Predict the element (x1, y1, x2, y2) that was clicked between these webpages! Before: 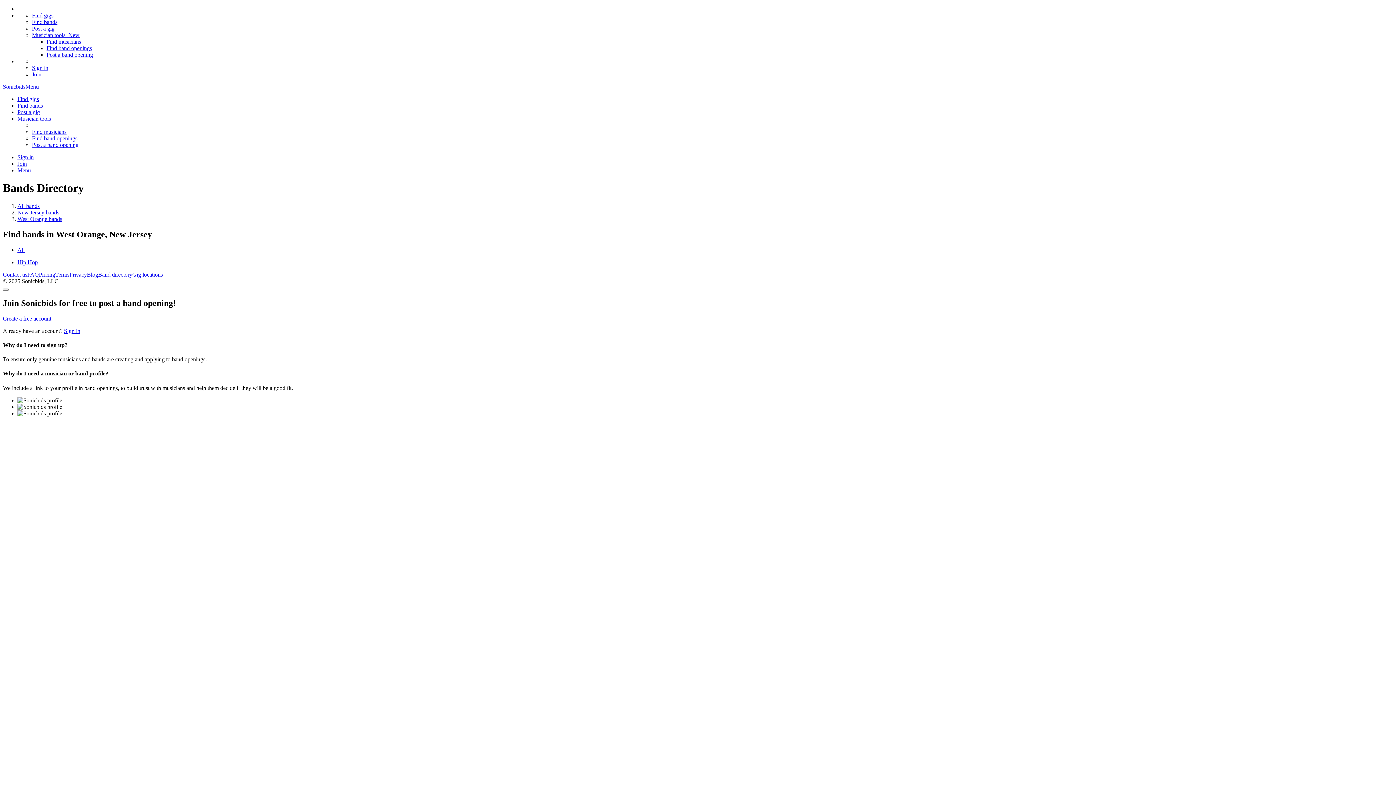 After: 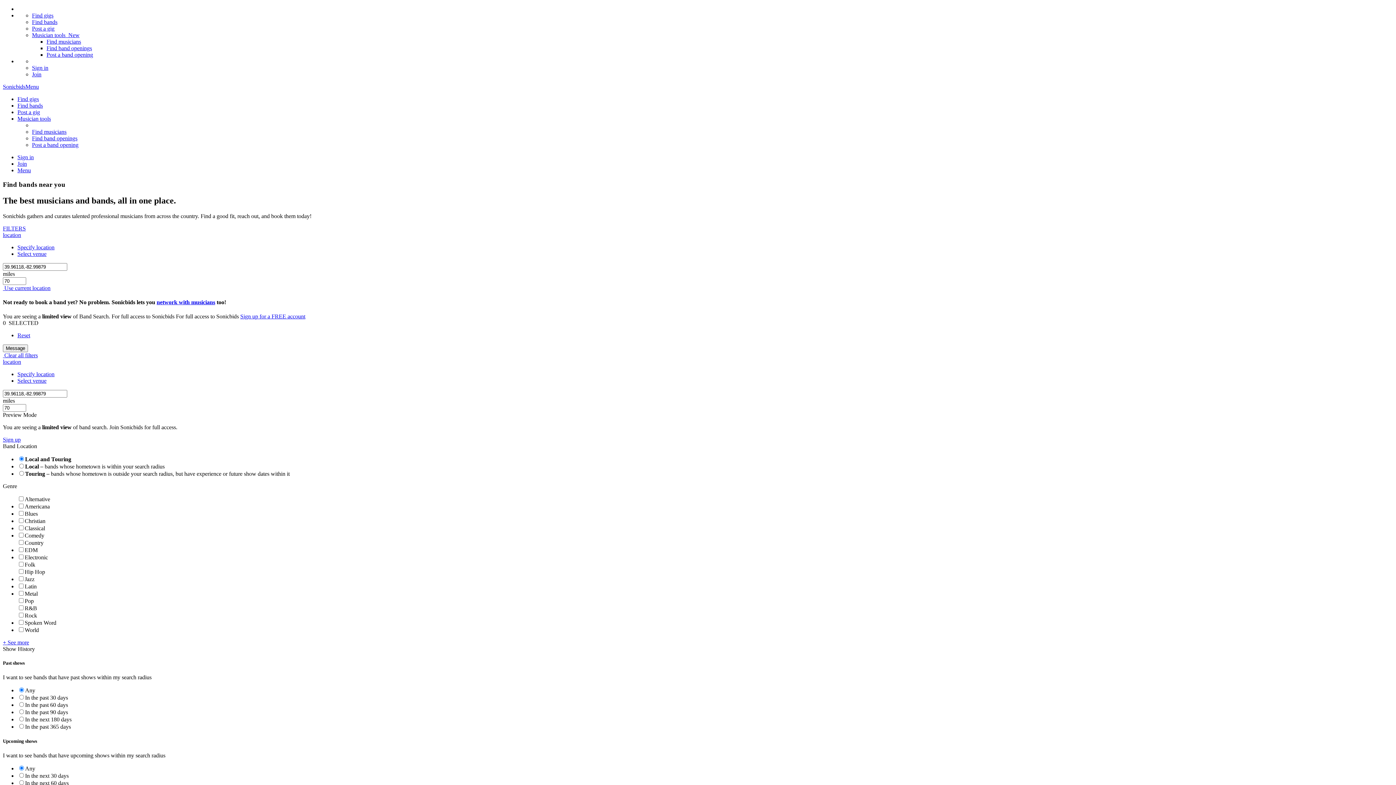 Action: bbox: (32, 18, 57, 25) label: Find bands